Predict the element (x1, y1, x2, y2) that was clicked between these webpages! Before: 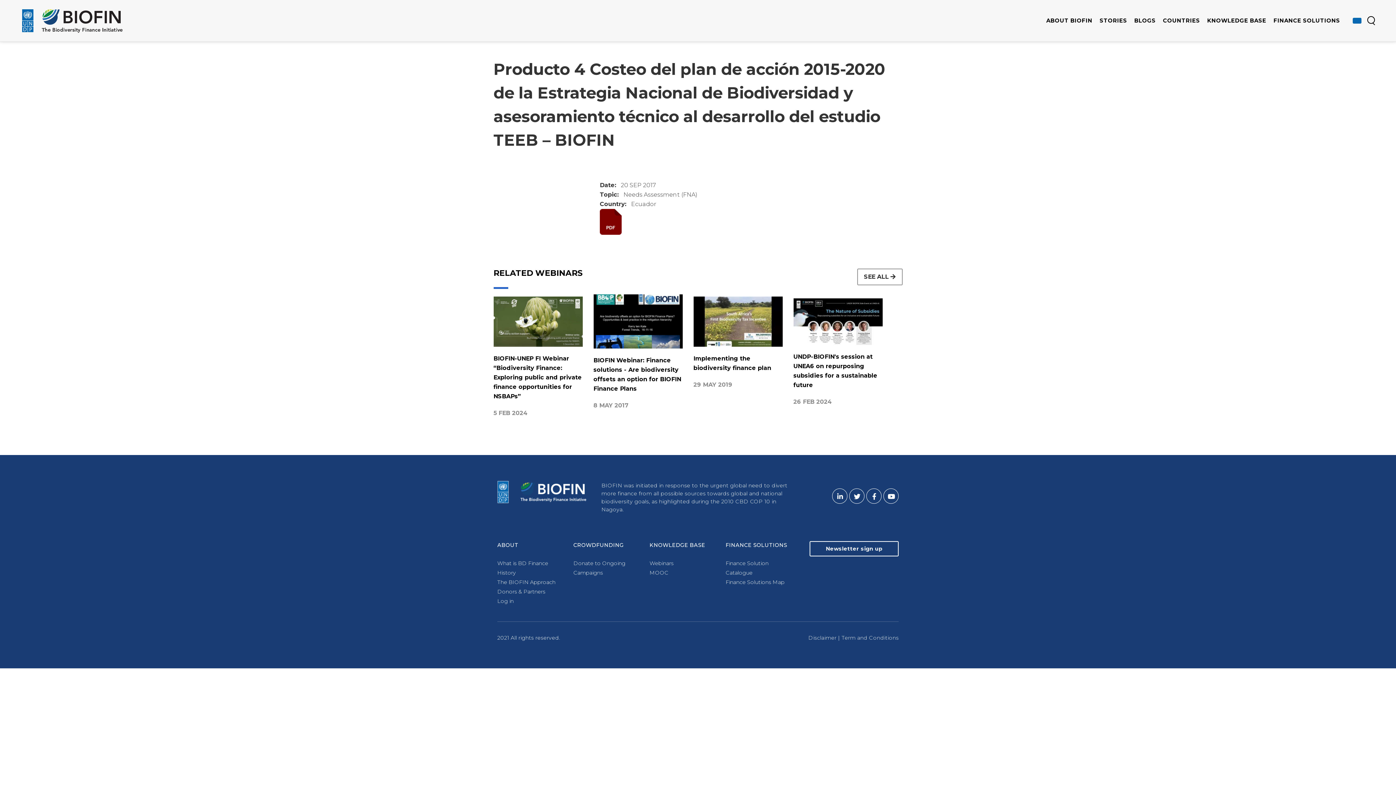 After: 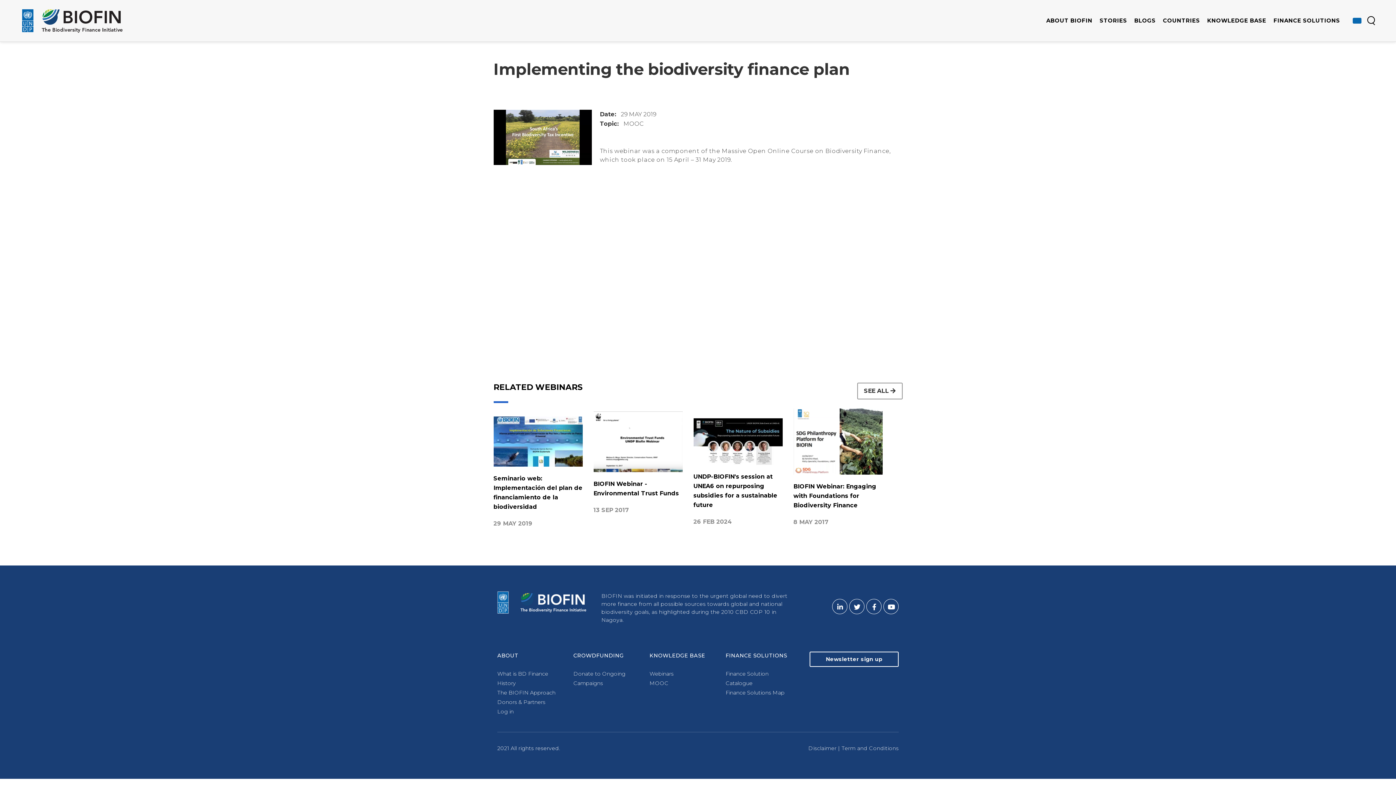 Action: bbox: (693, 317, 782, 324)